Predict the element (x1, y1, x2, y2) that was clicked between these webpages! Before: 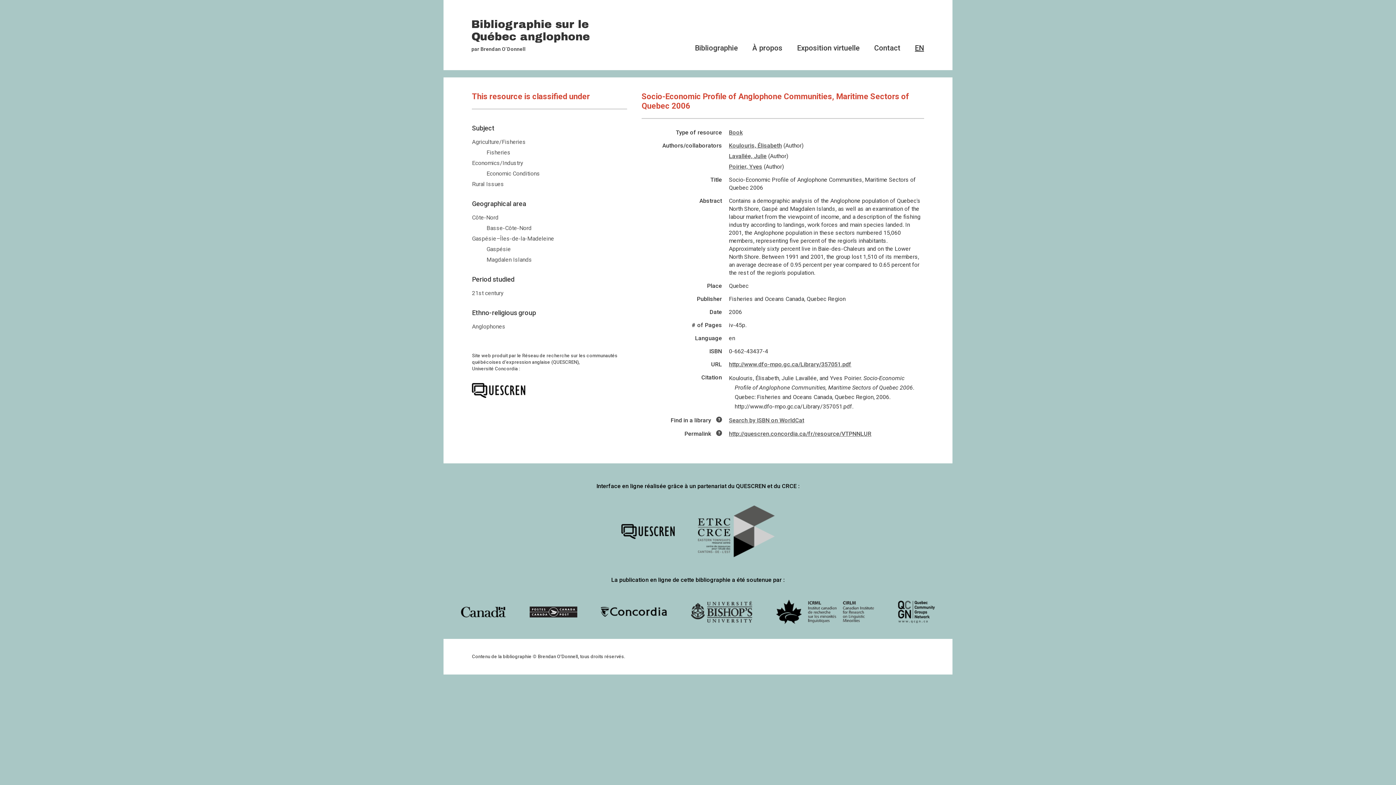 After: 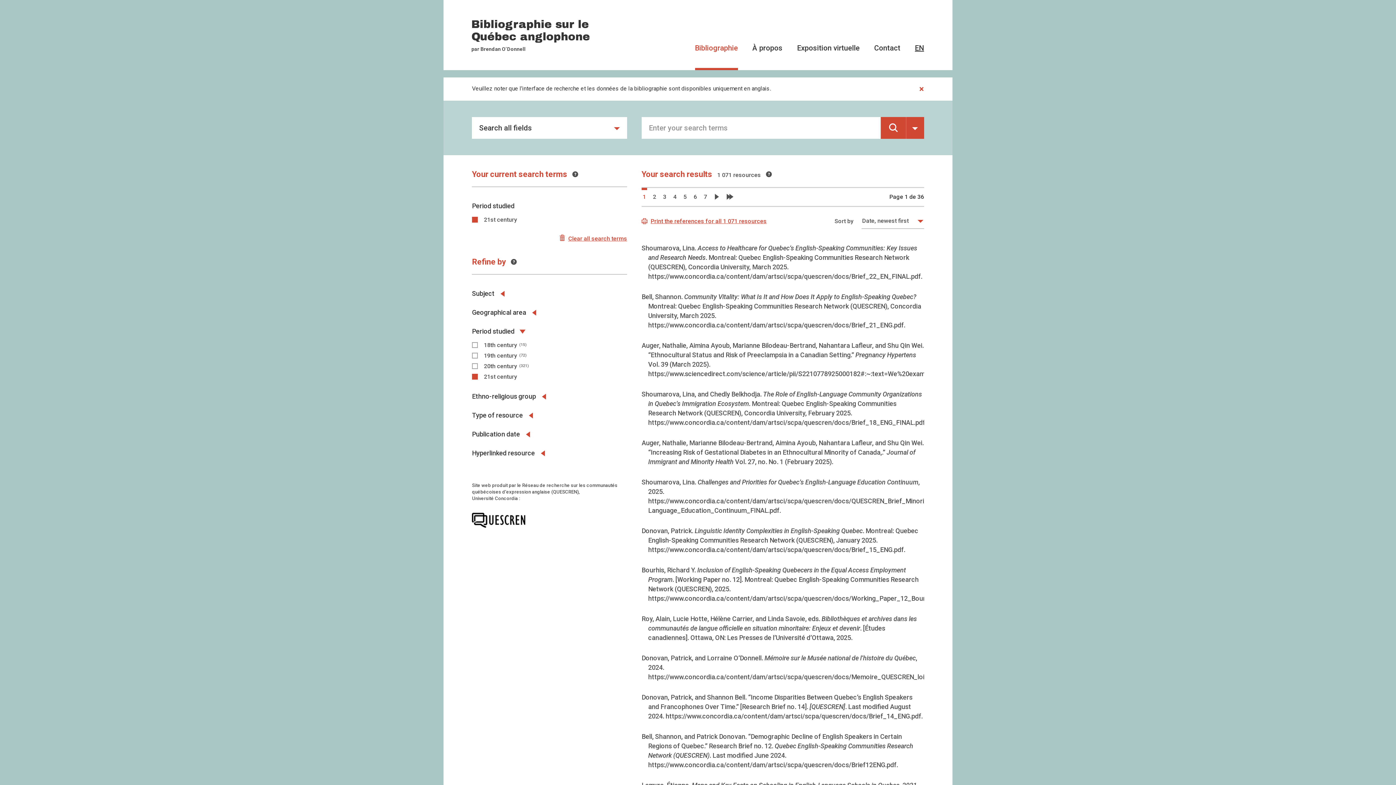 Action: label: 21st century bbox: (472, 289, 503, 296)